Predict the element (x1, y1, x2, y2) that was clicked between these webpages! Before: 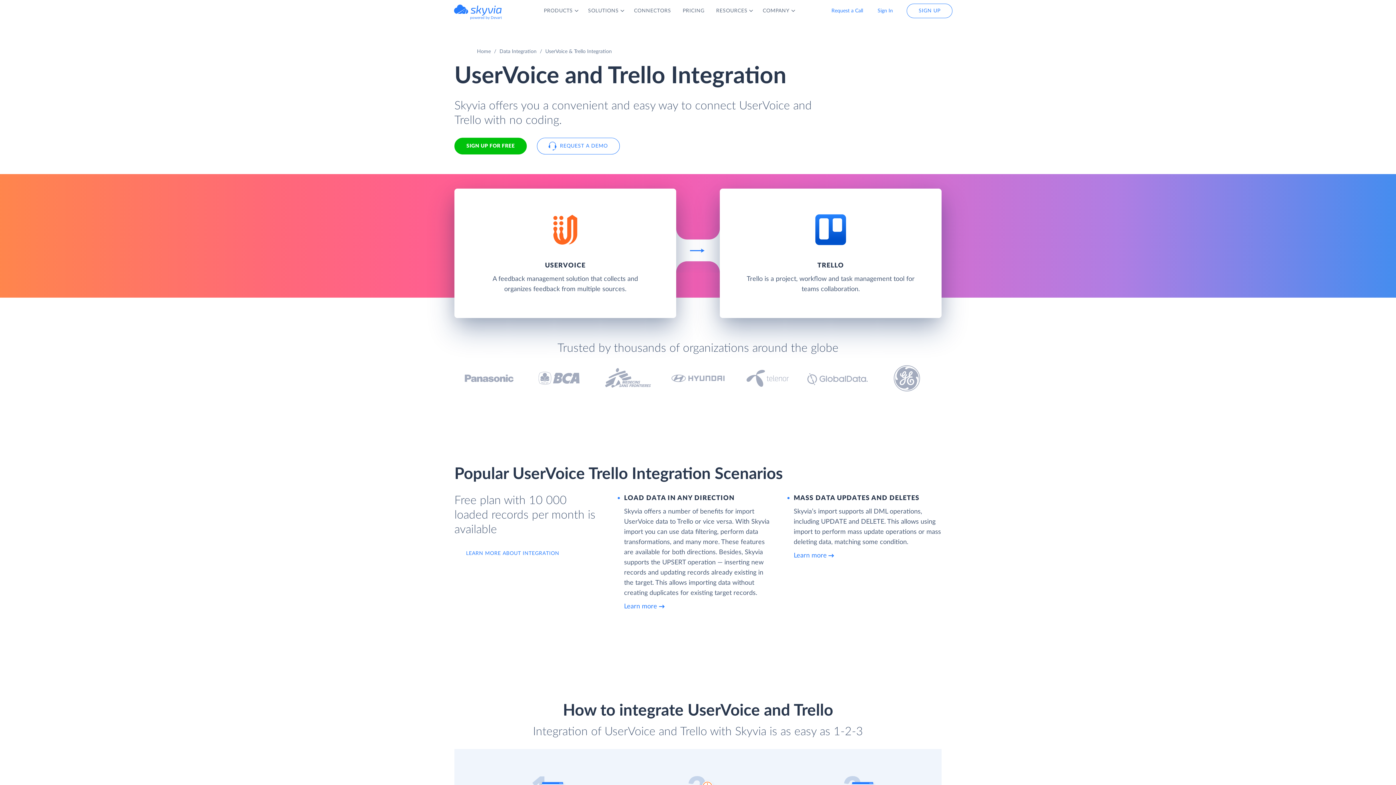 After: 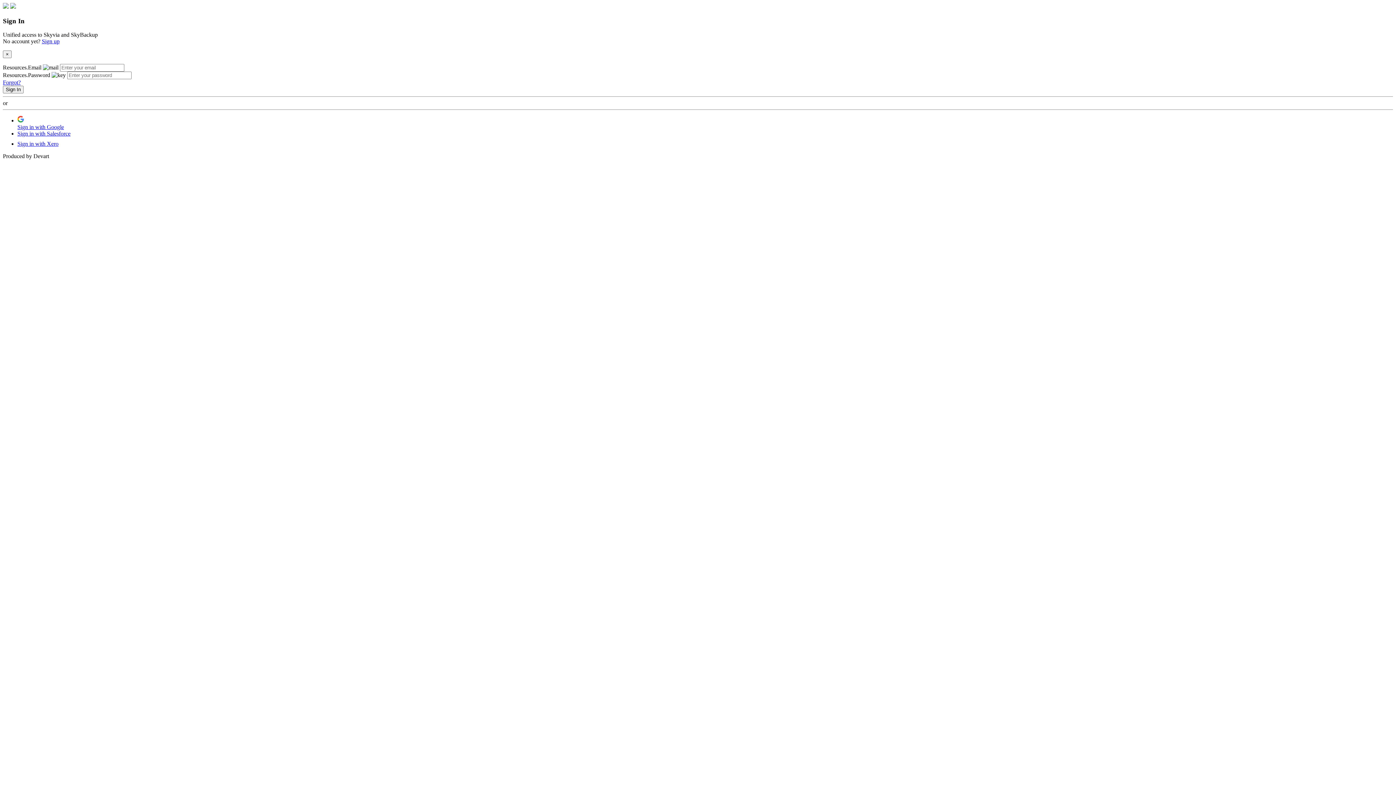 Action: label: Sign In bbox: (870, 4, 900, 17)